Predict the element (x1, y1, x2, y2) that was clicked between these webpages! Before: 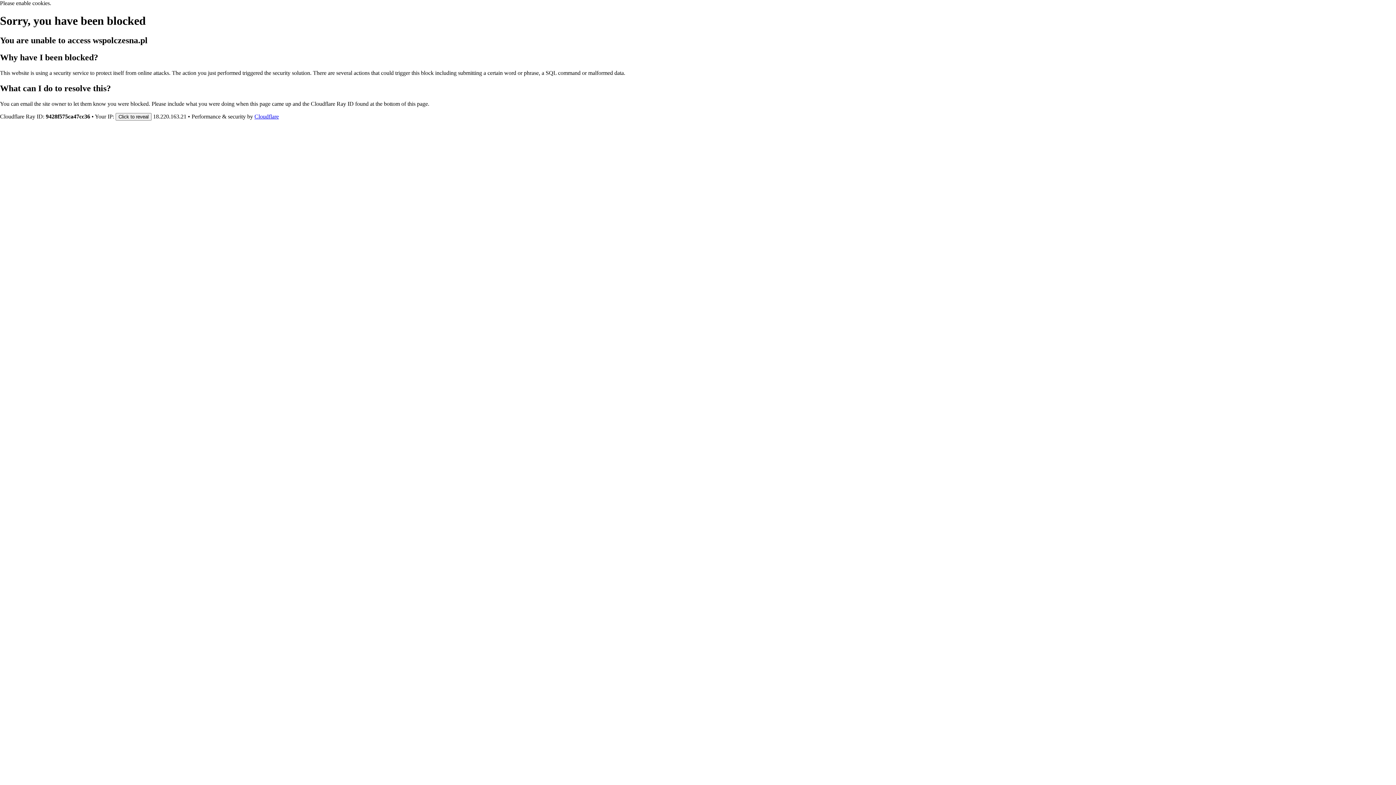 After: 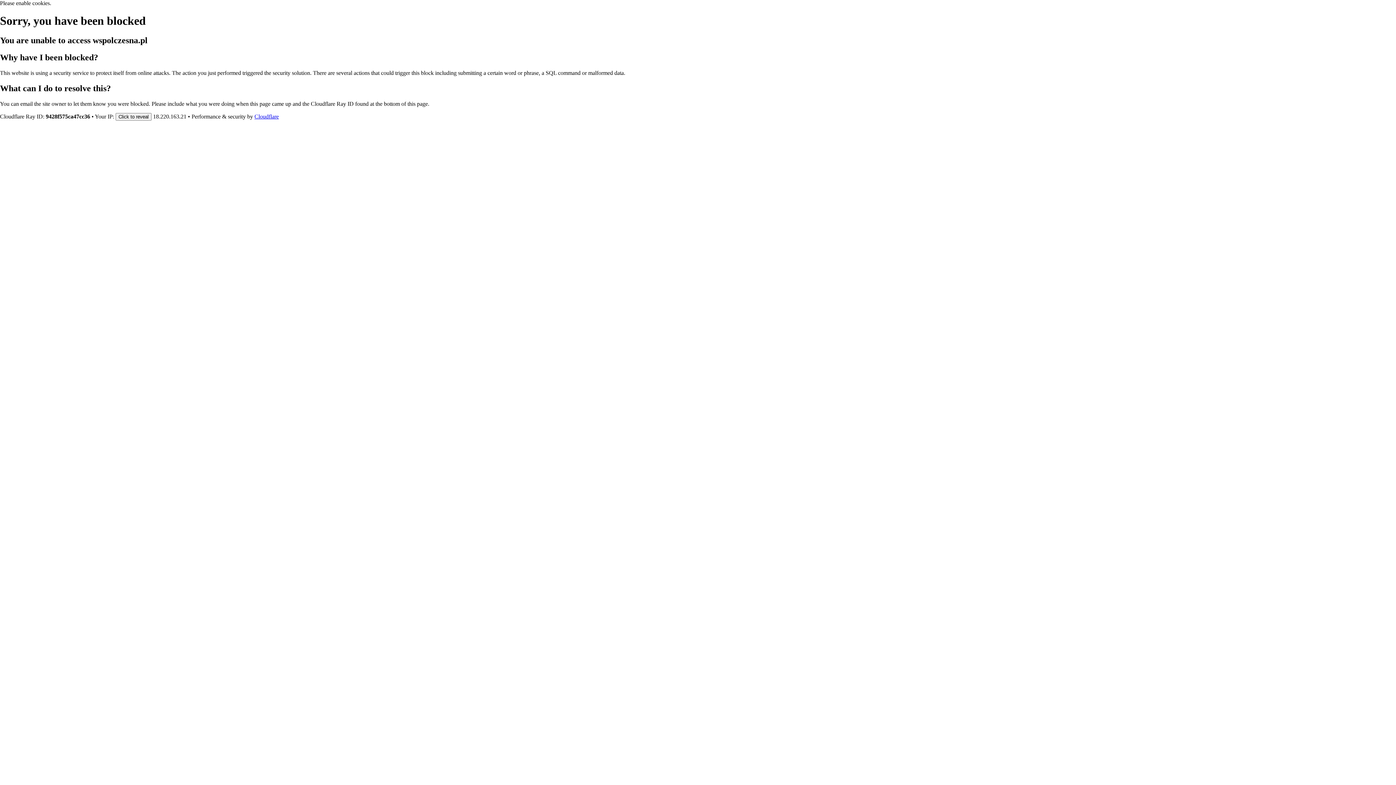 Action: bbox: (254, 113, 278, 119) label: Cloudflare